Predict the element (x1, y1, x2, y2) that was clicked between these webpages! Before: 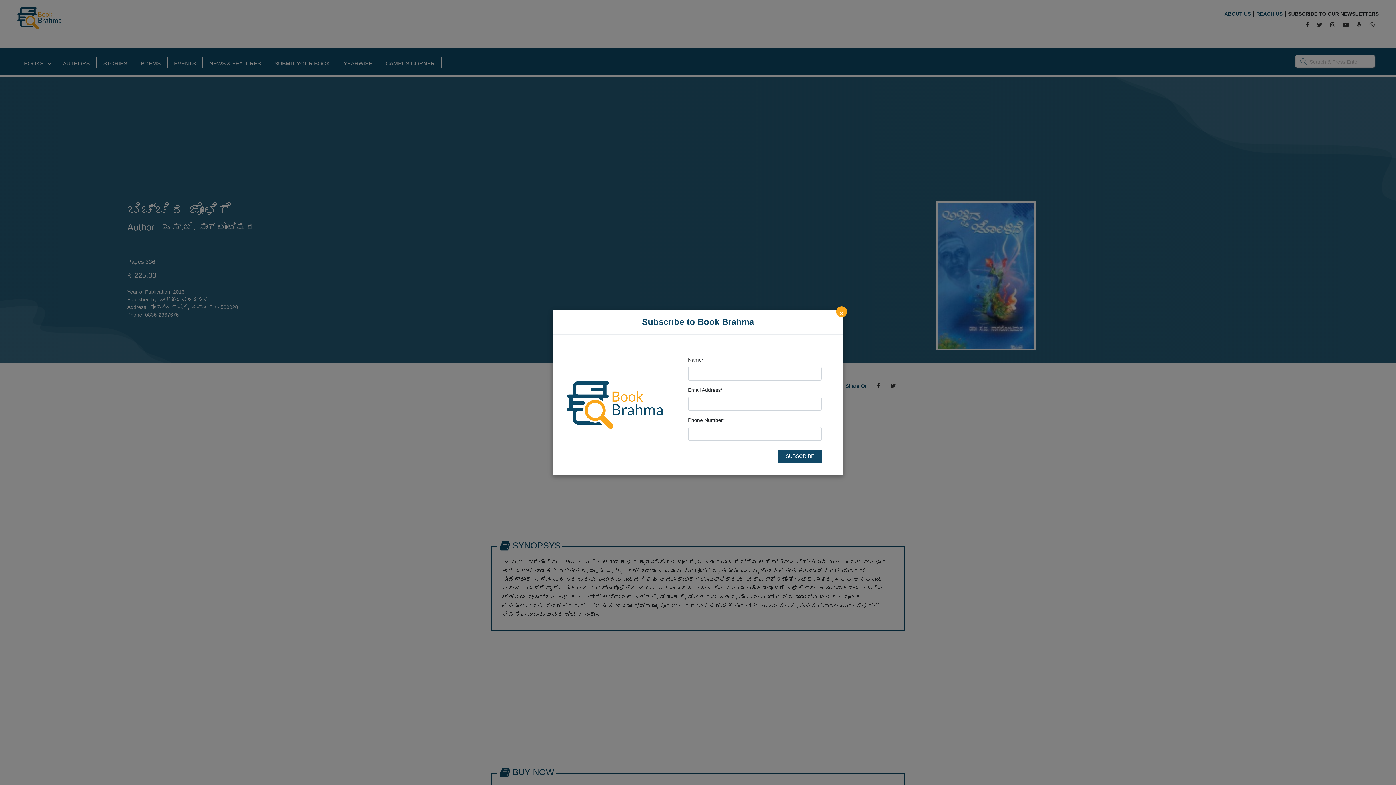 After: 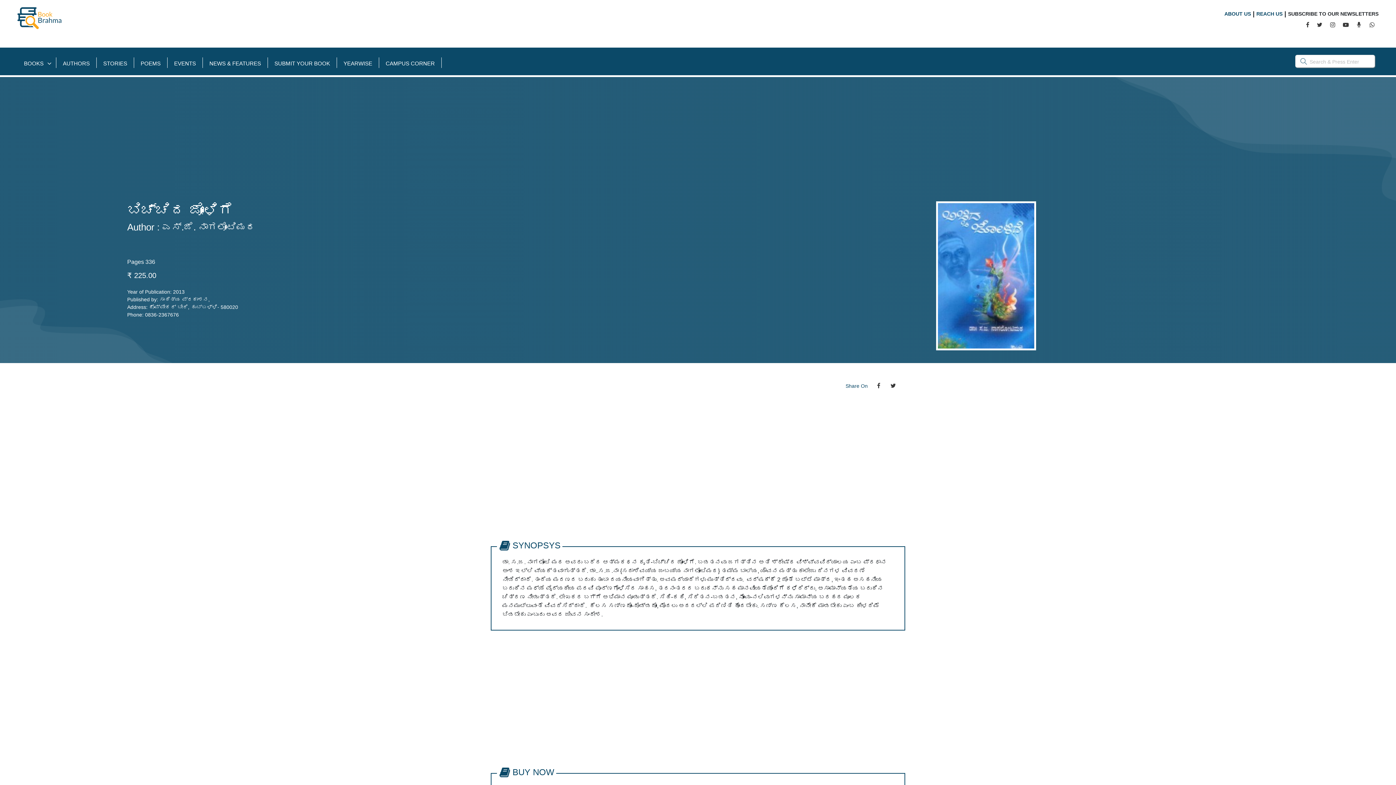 Action: label: × bbox: (836, 306, 847, 317)